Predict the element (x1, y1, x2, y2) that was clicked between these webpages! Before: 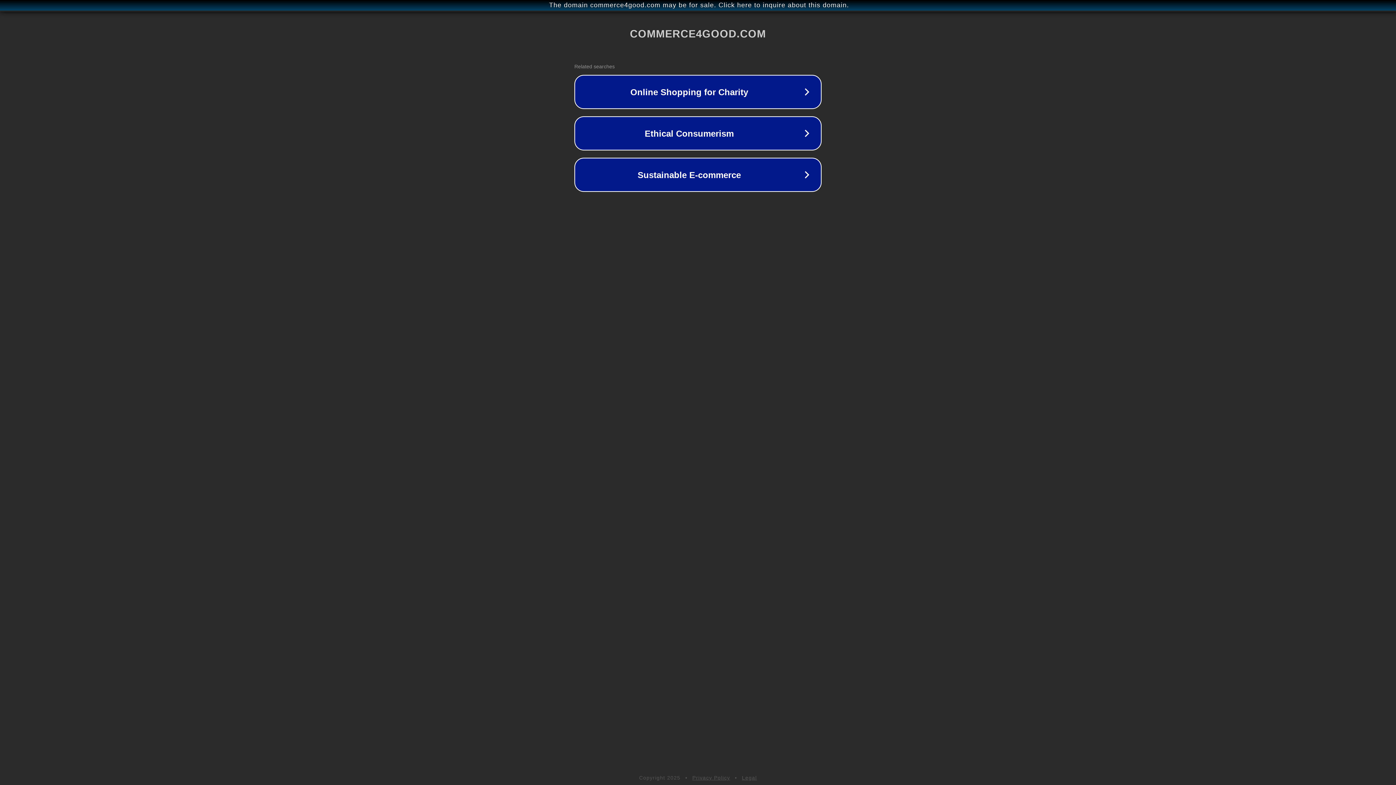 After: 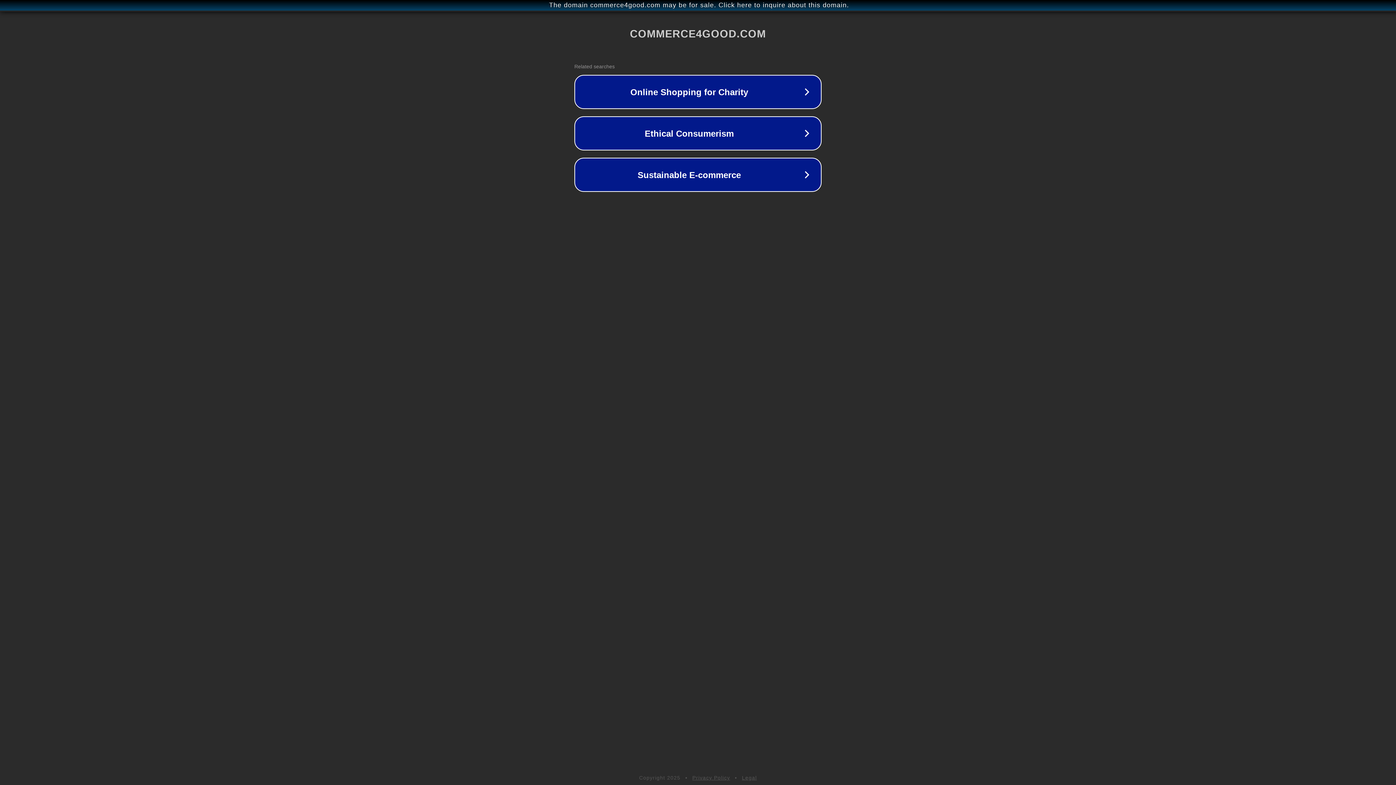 Action: bbox: (742, 775, 757, 781) label: Legal